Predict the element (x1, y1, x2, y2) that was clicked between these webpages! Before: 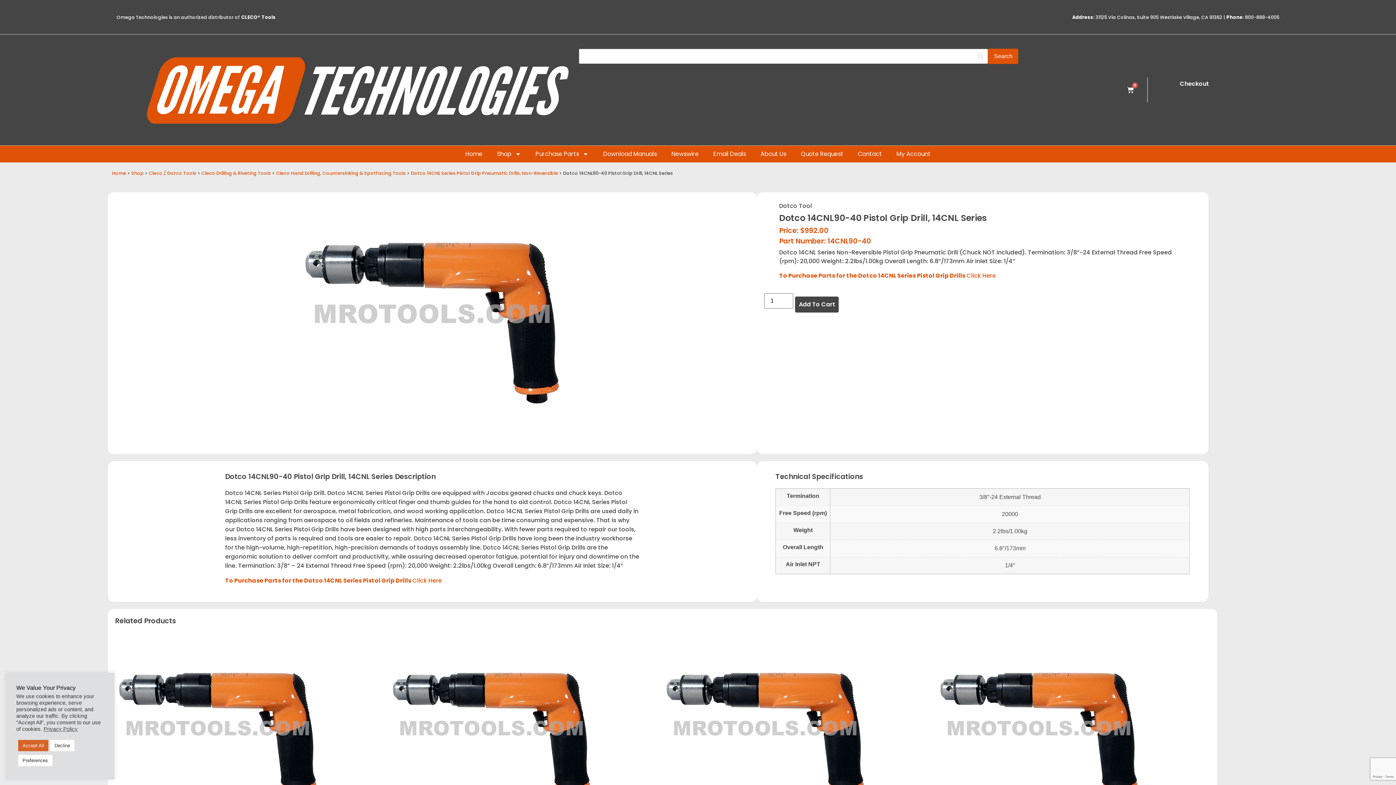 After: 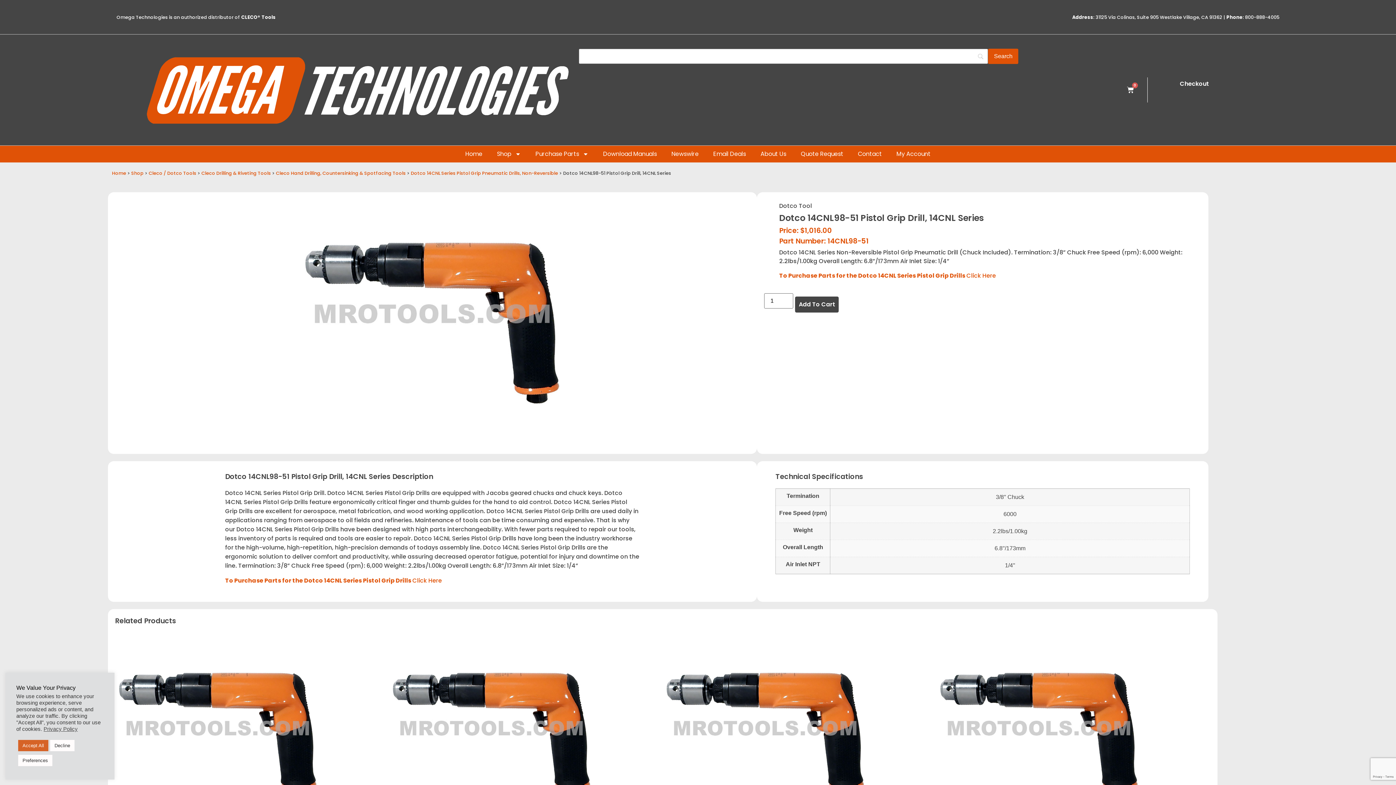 Action: bbox: (392, 636, 590, 834)